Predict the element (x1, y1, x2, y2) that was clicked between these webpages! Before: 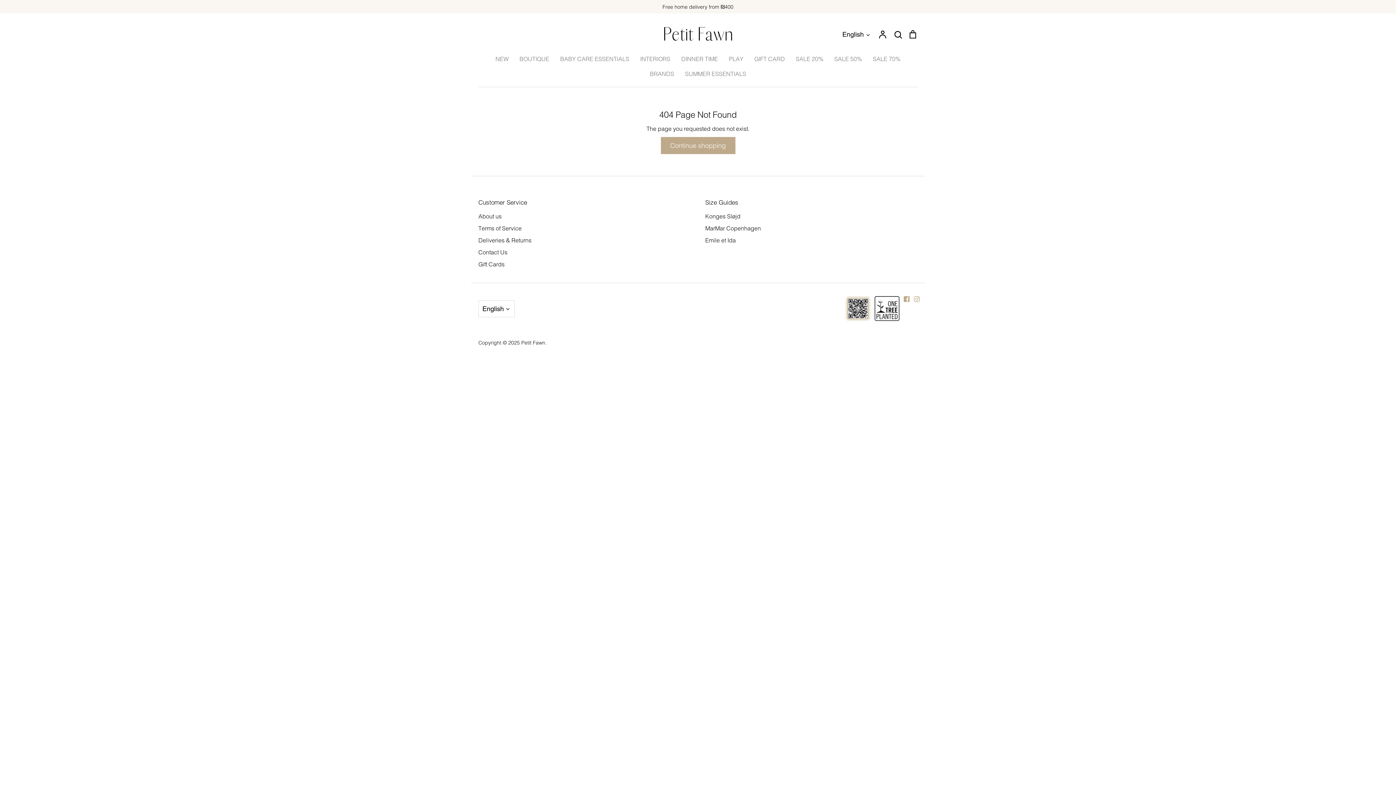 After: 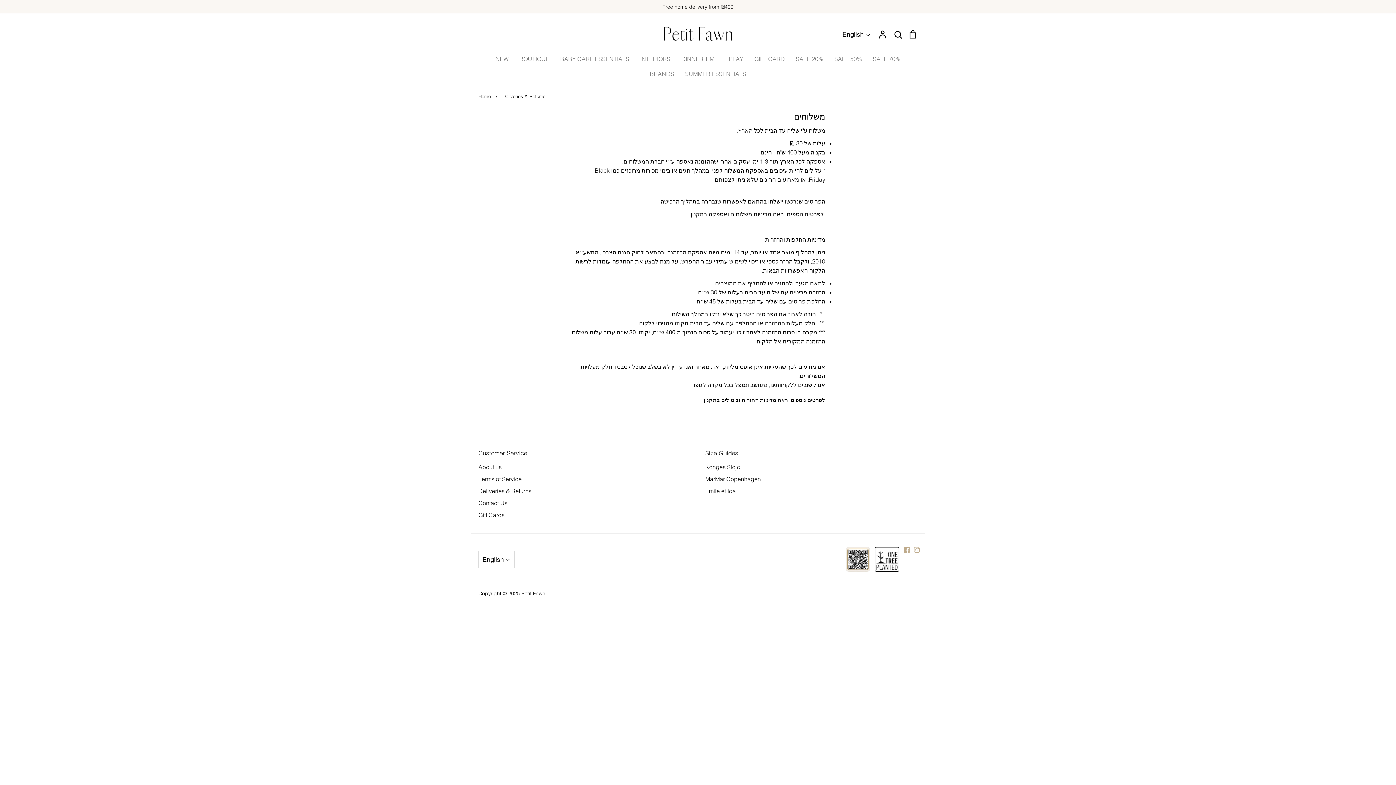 Action: label: Deliveries & Returns bbox: (478, 236, 531, 245)